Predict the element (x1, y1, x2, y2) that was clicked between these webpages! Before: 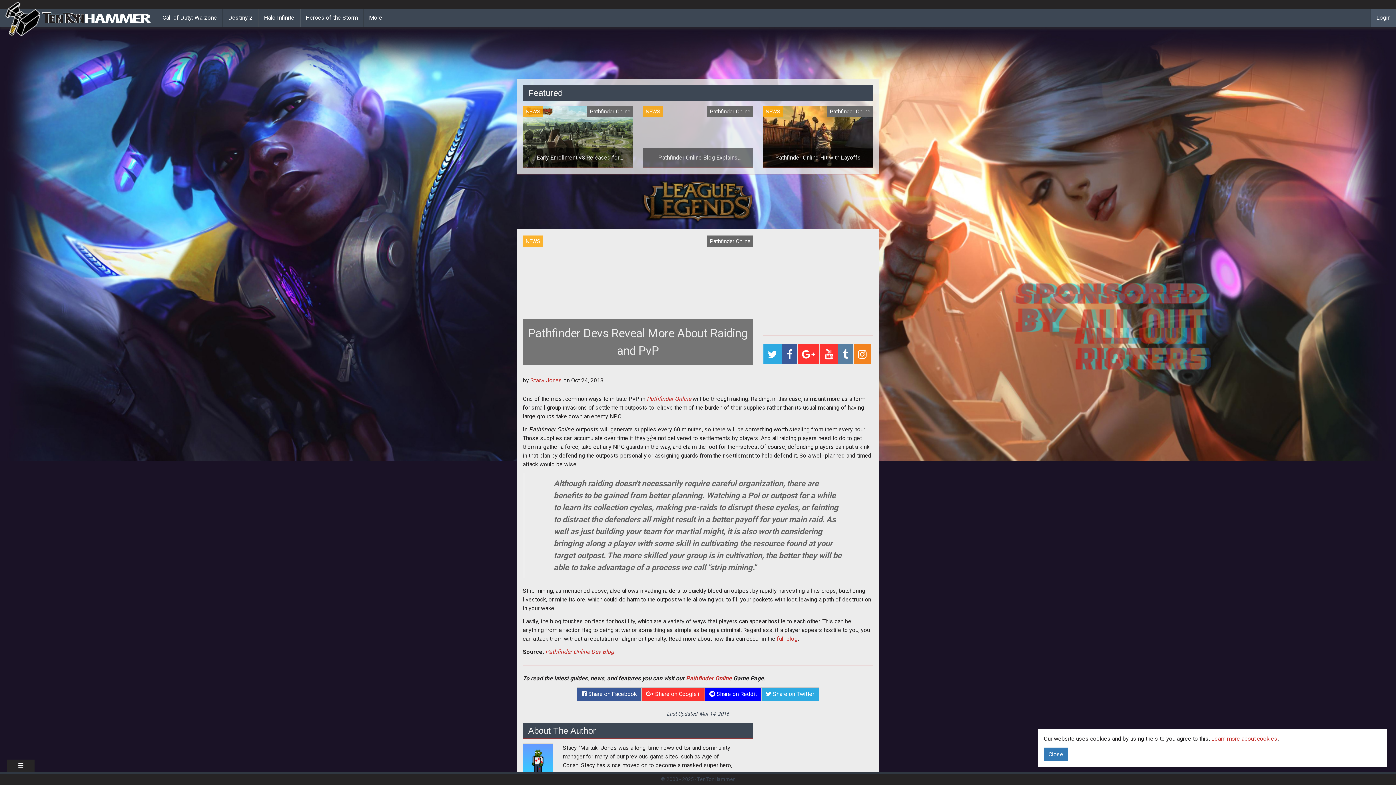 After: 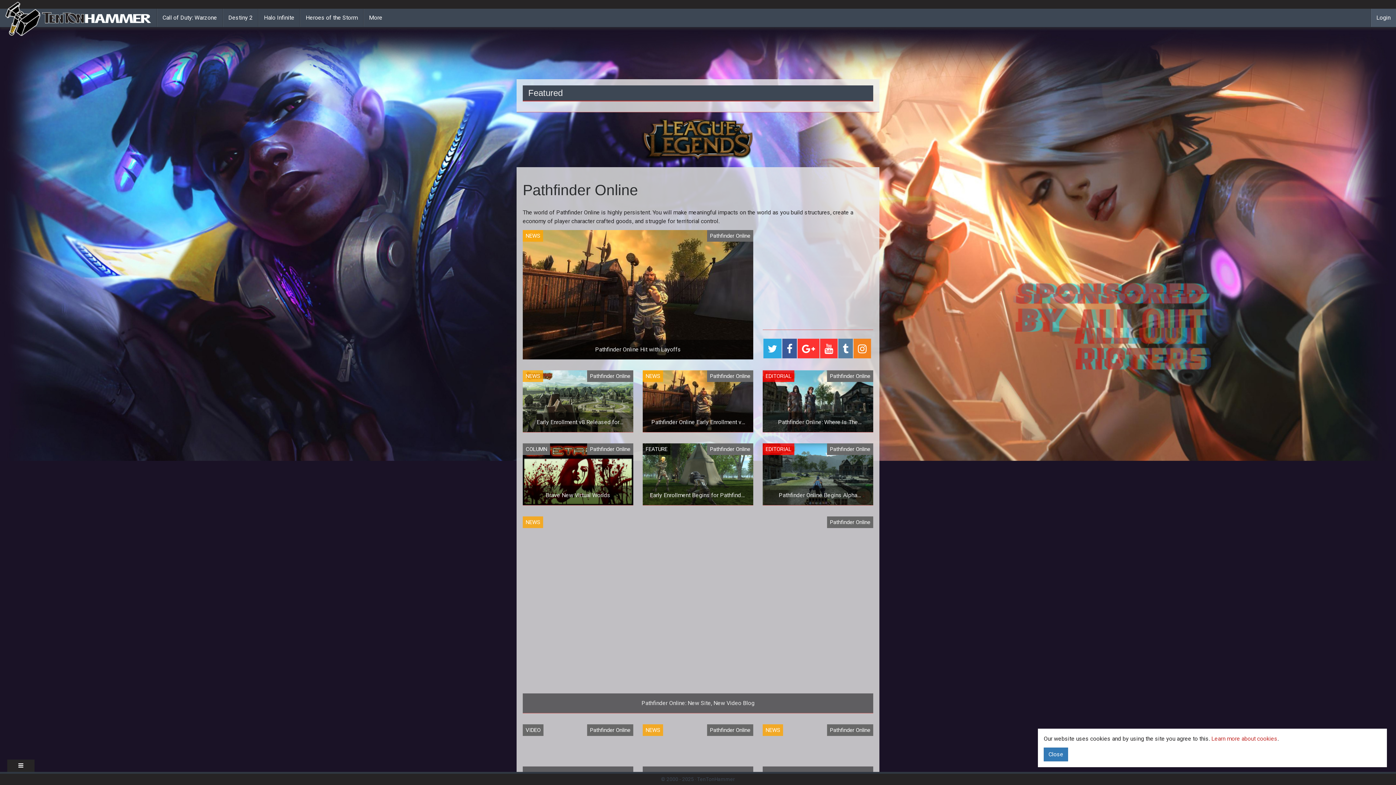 Action: bbox: (686, 675, 732, 682) label: Pathfinder Online